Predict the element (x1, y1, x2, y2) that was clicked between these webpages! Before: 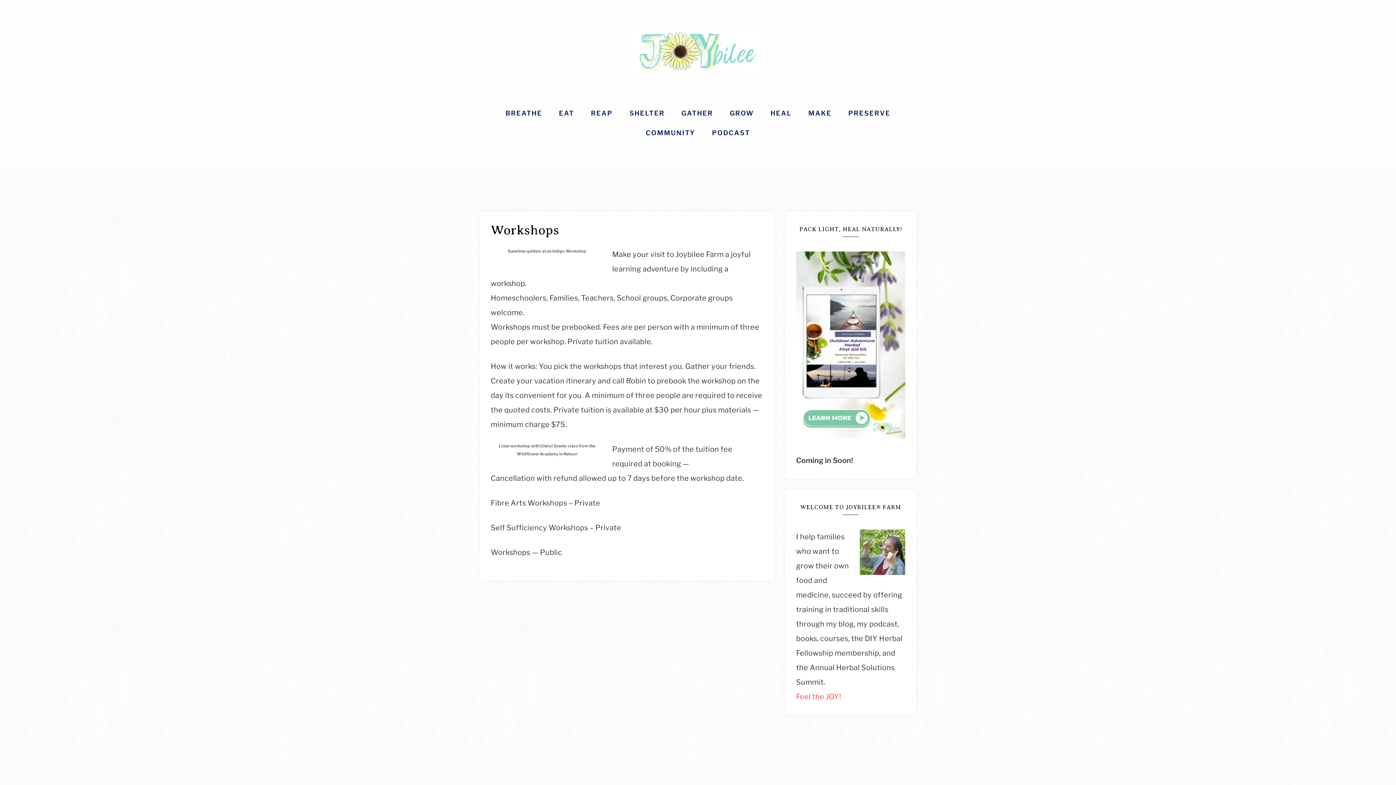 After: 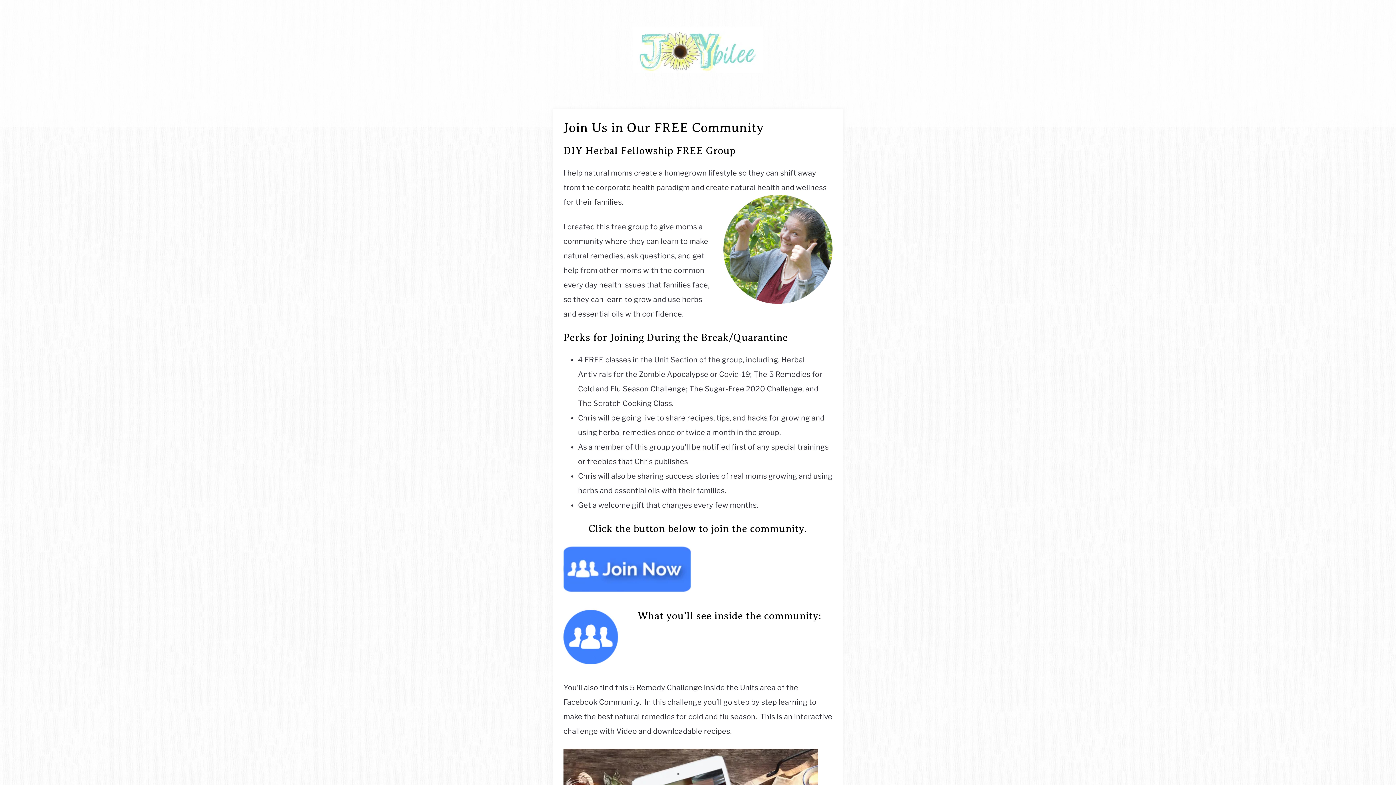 Action: label: COMMUNITY bbox: (638, 124, 702, 143)